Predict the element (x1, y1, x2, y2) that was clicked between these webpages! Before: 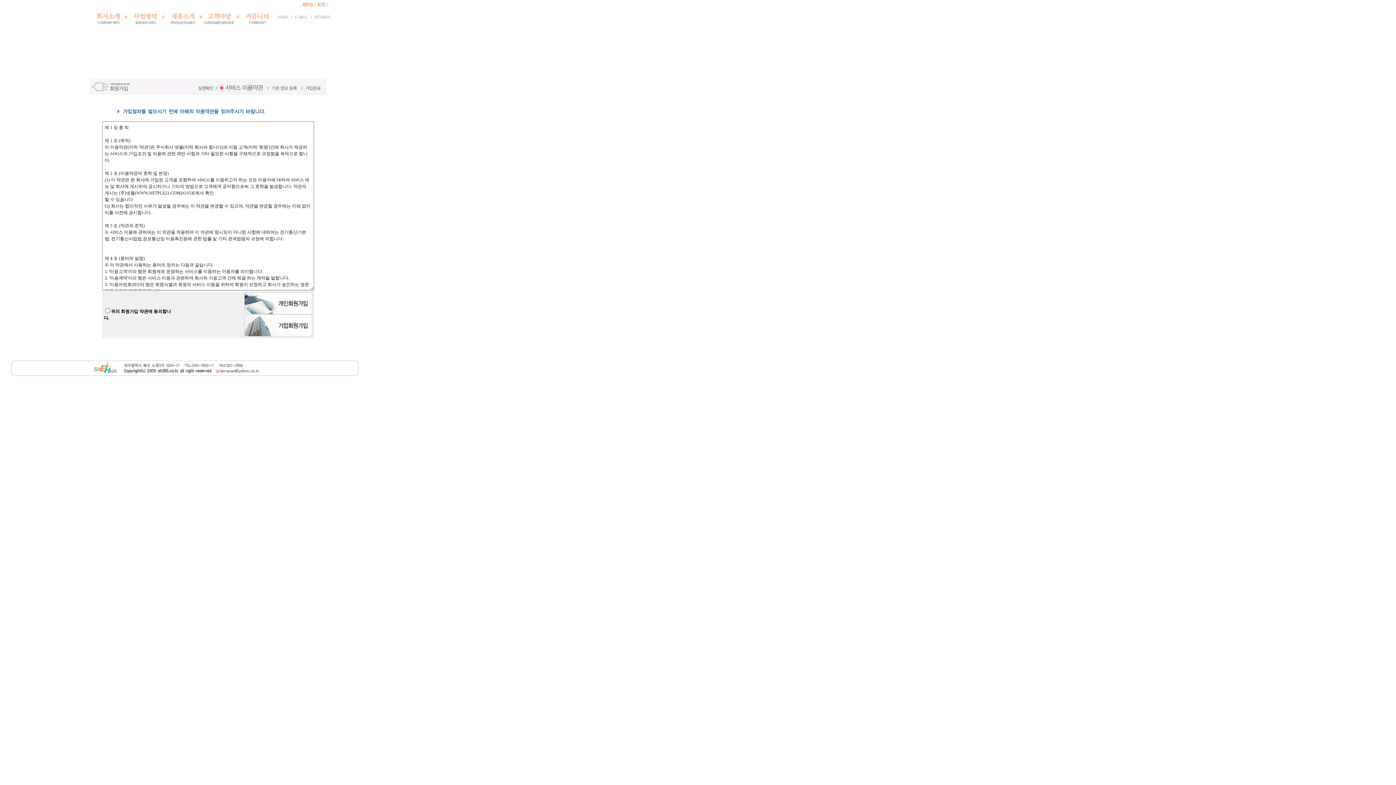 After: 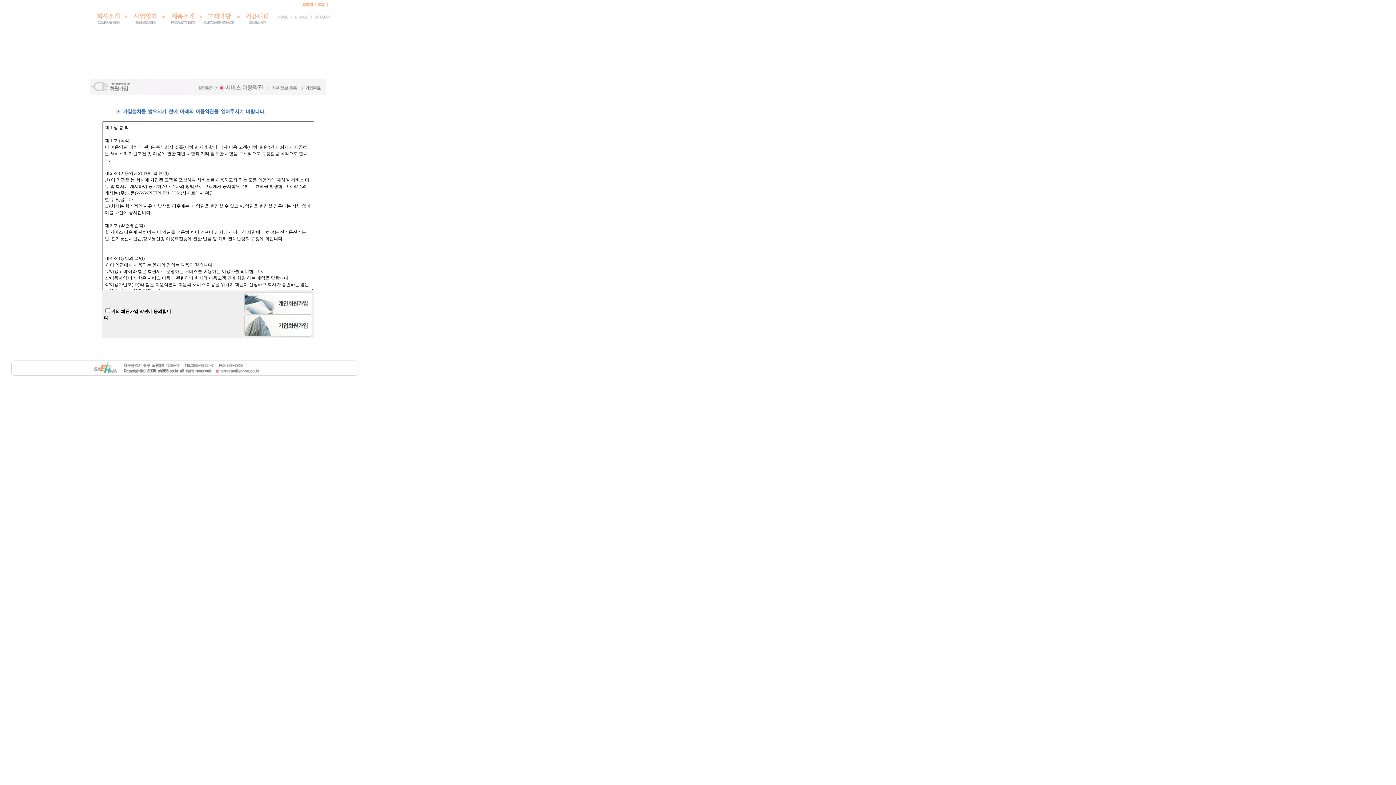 Action: bbox: (300, 4, 315, 9)